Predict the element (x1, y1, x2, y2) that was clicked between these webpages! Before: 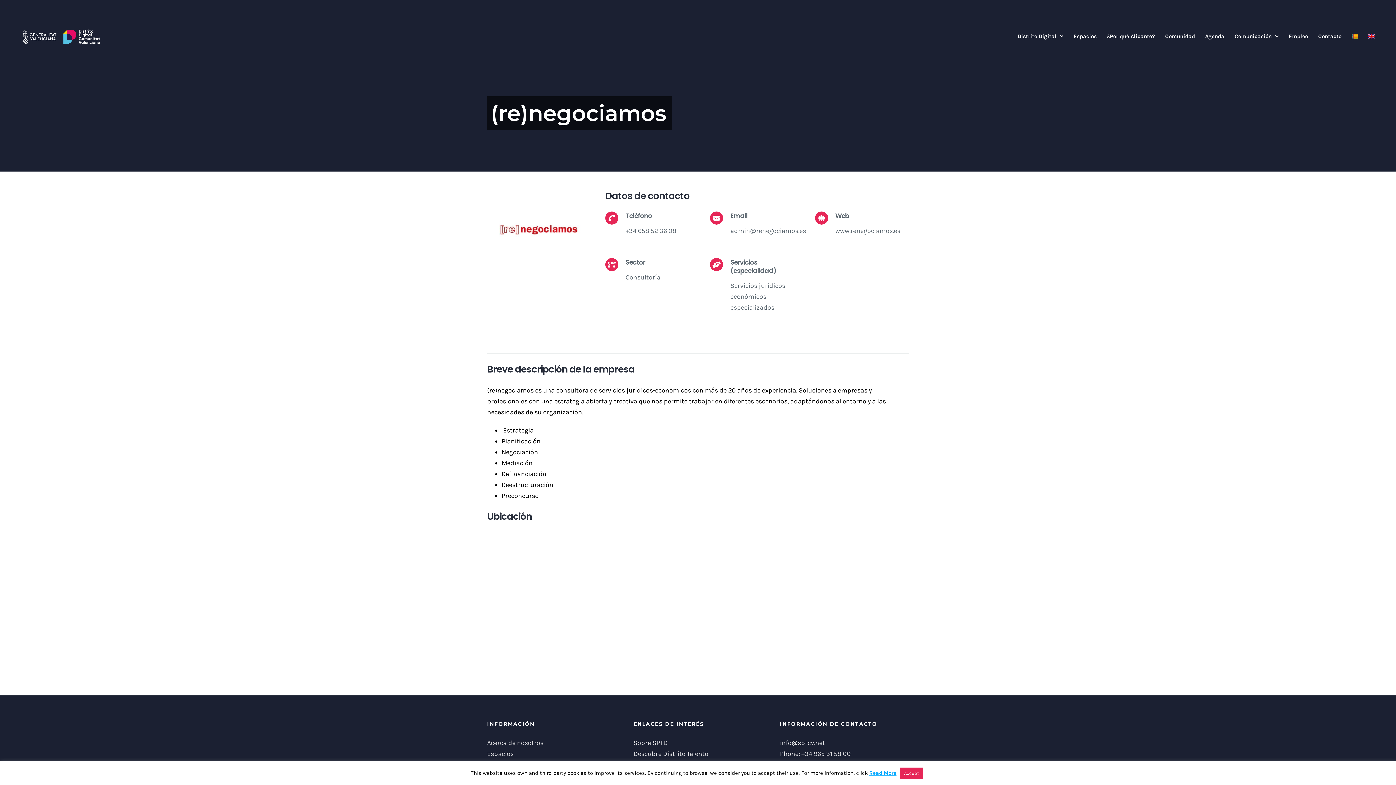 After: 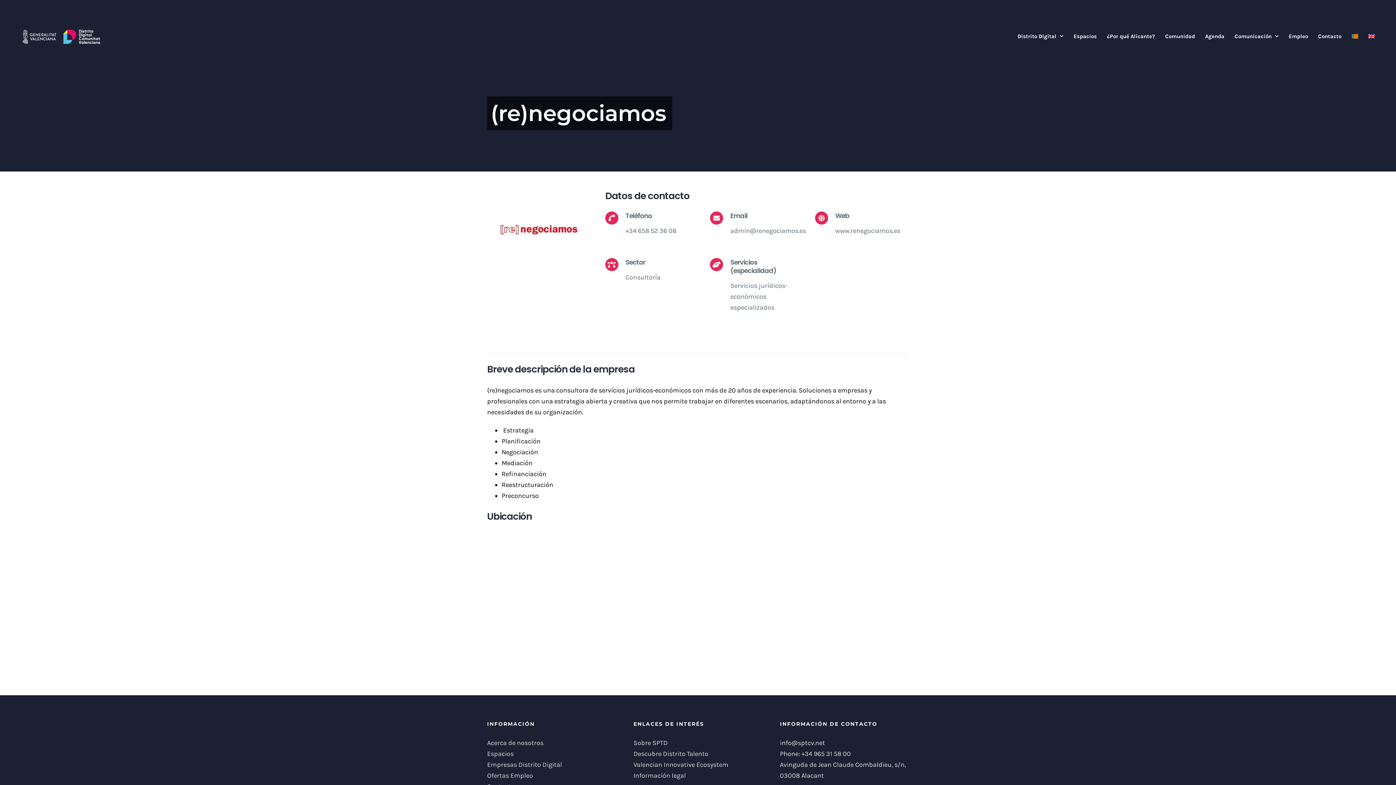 Action: bbox: (900, 768, 923, 779) label: Accept